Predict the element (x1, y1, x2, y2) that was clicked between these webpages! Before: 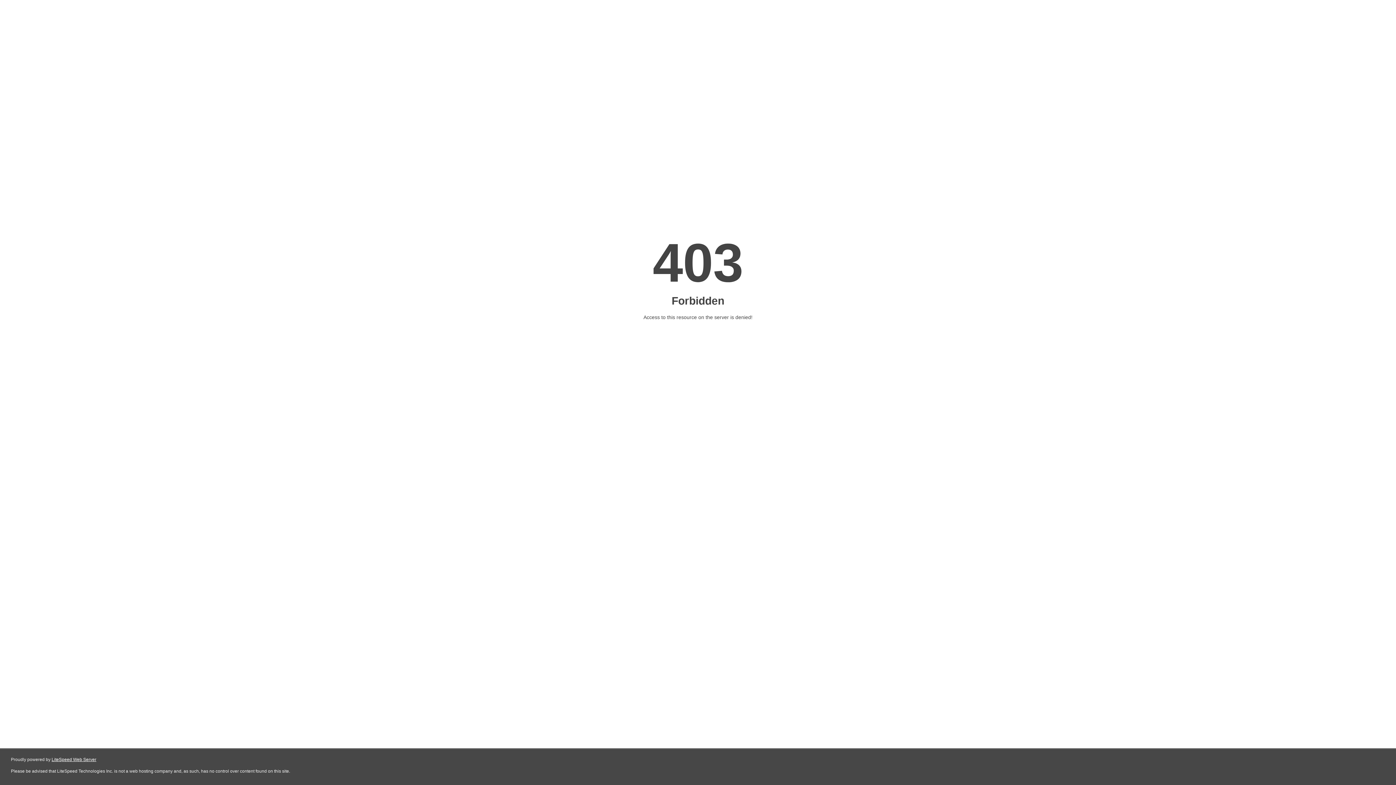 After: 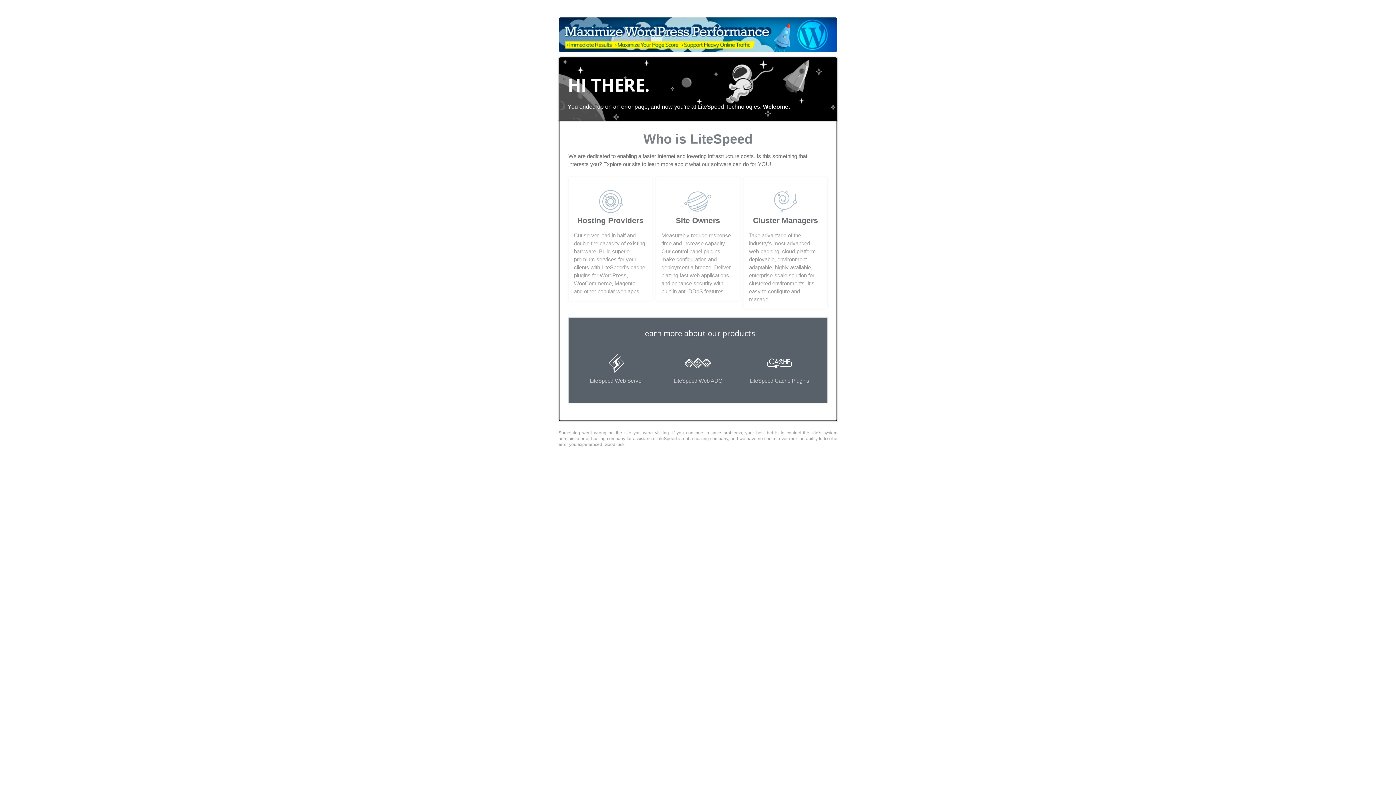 Action: label: LiteSpeed Web Server bbox: (51, 757, 96, 762)